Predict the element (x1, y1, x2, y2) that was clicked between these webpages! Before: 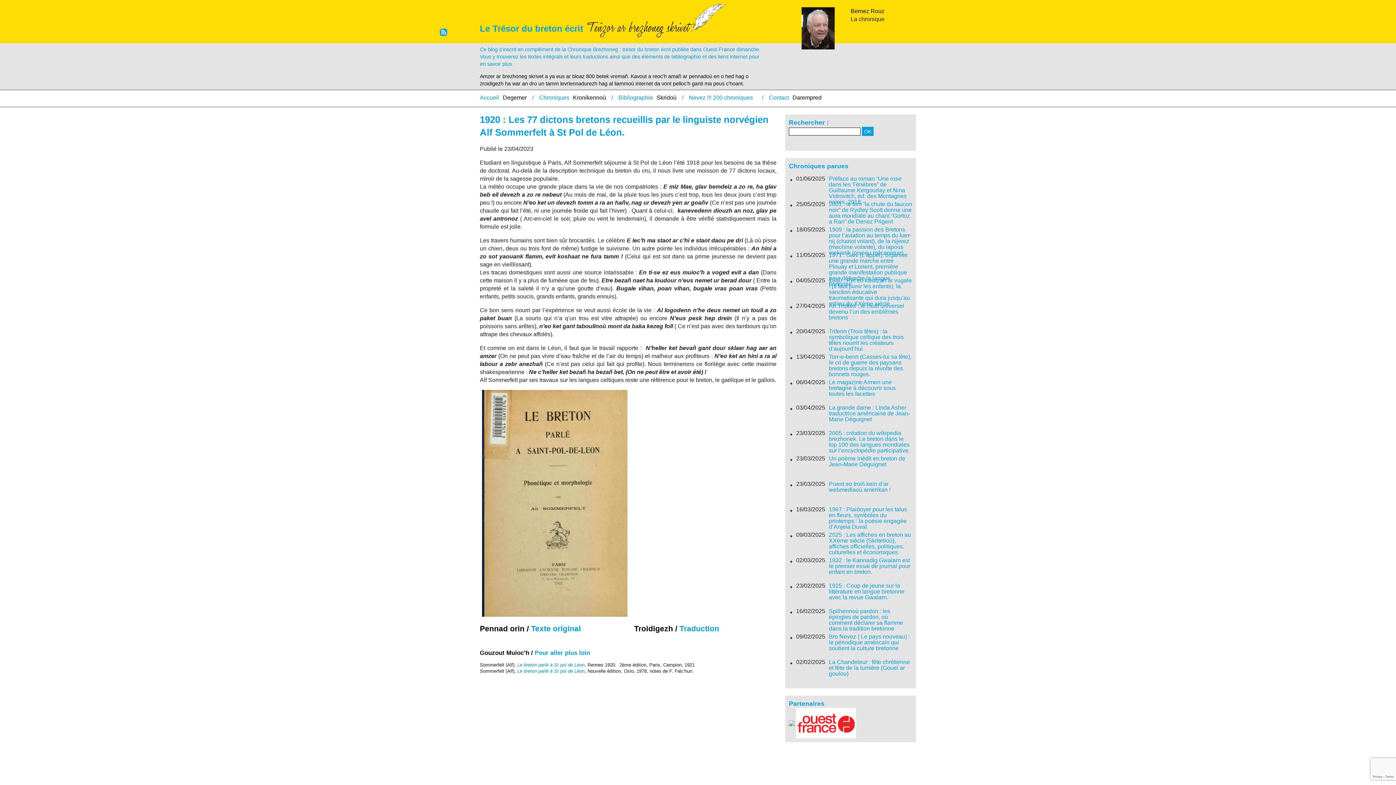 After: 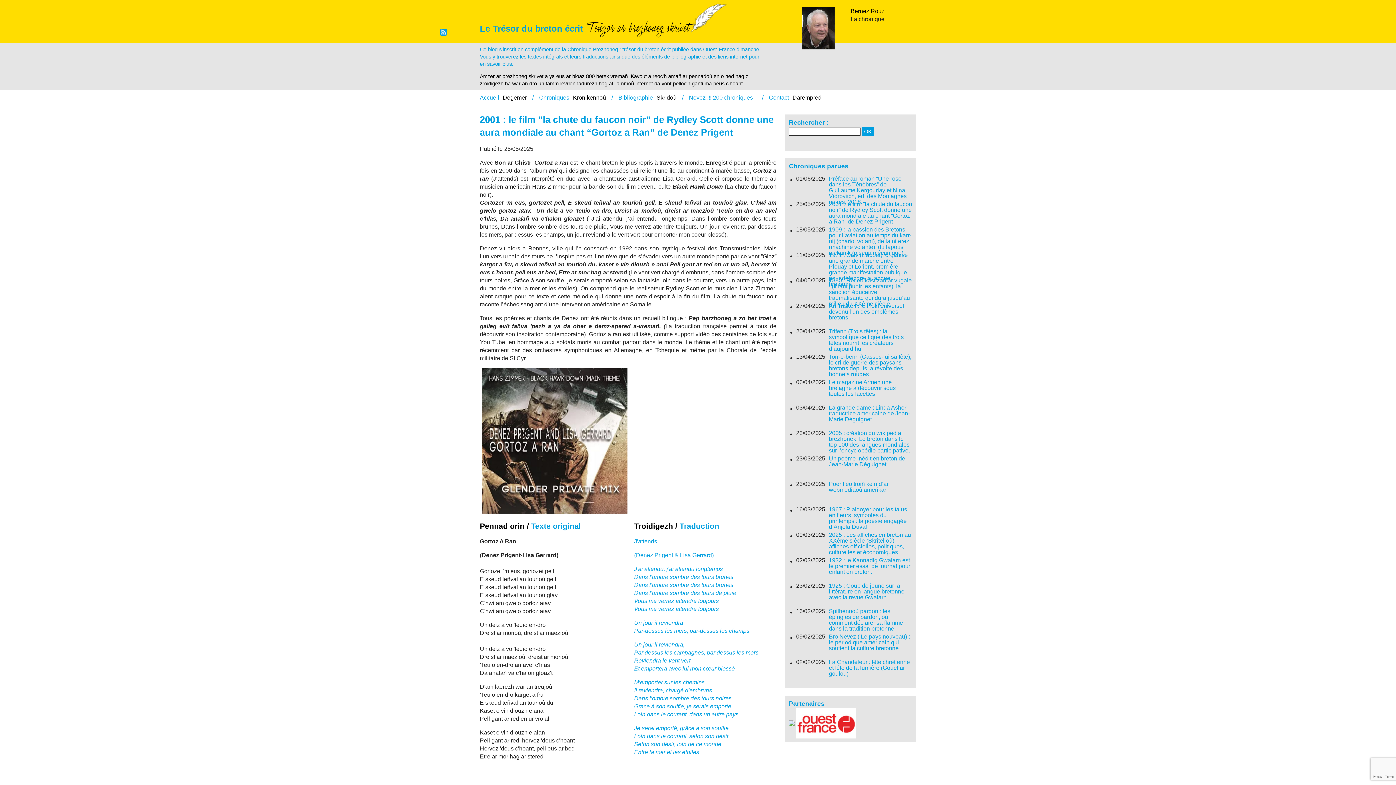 Action: bbox: (502, 94, 526, 100) label: Degemer